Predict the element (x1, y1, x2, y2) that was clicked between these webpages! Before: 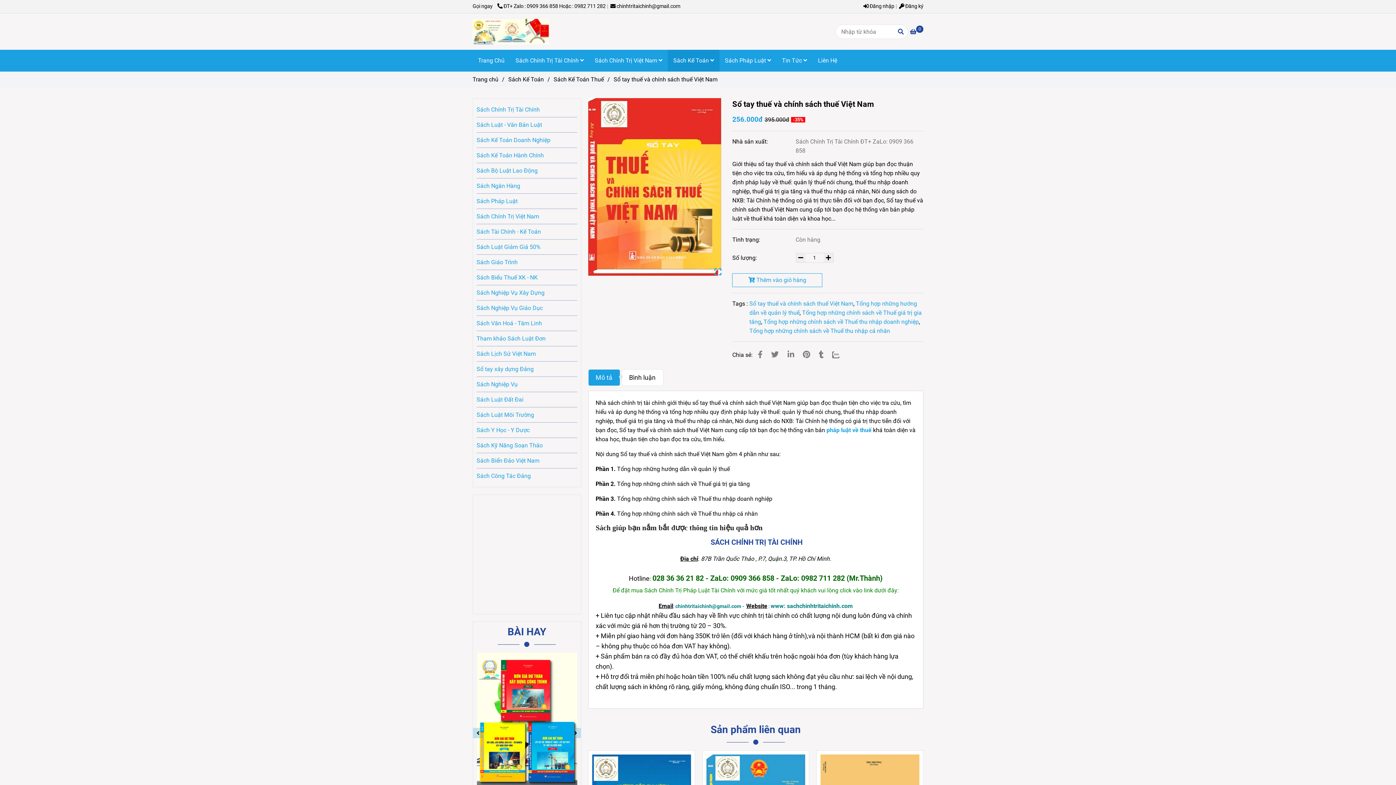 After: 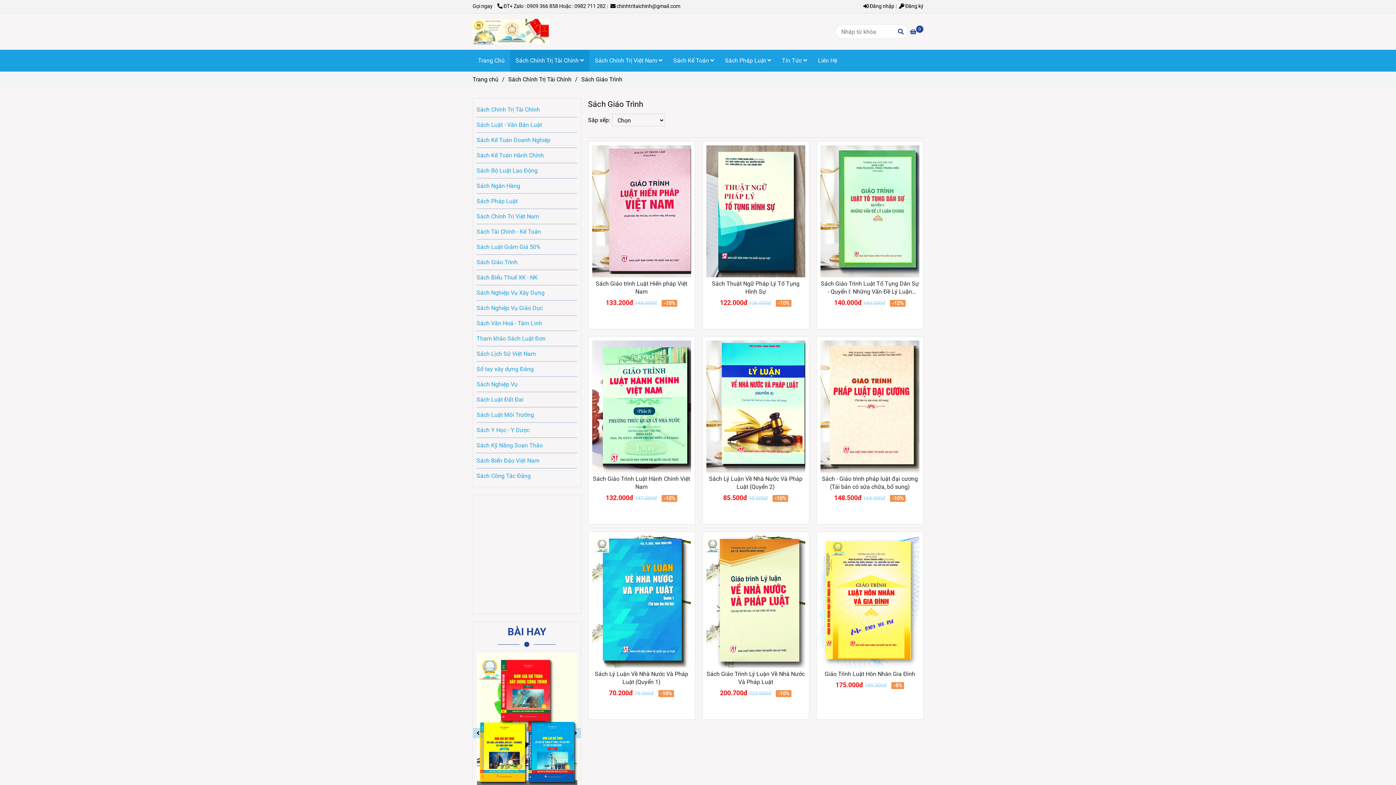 Action: label: Sách Giáo Trình bbox: (476, 254, 577, 270)